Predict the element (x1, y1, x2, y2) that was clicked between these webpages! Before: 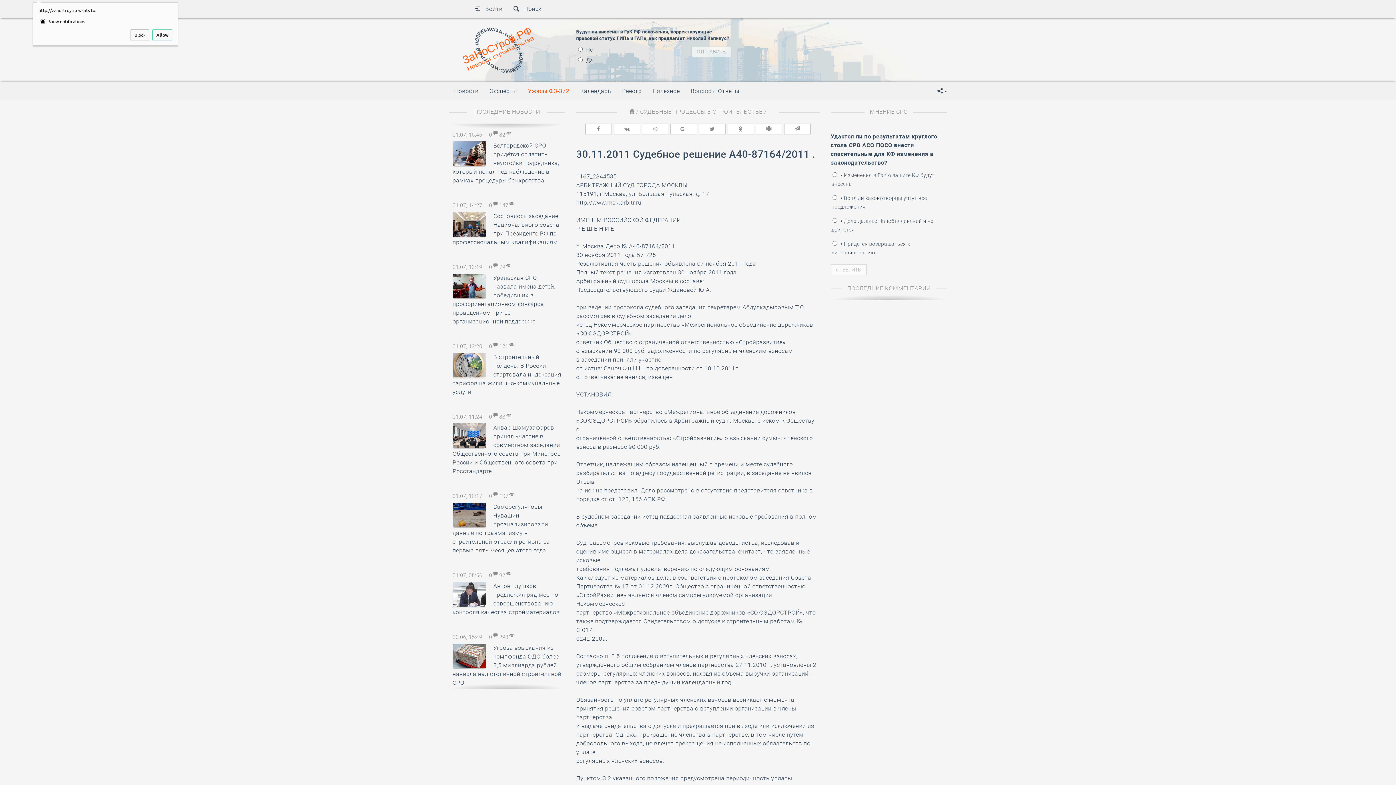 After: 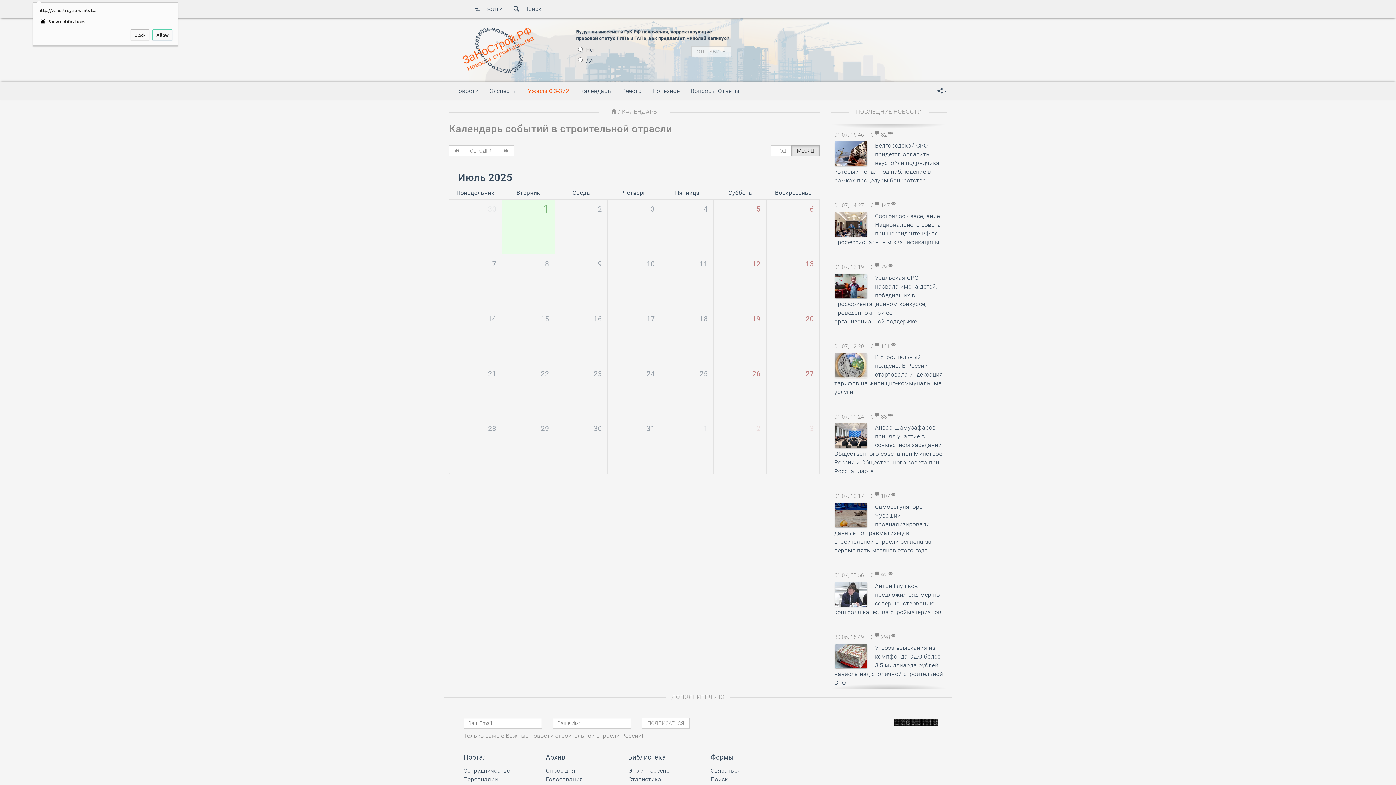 Action: label: Календарь bbox: (574, 82, 616, 100)